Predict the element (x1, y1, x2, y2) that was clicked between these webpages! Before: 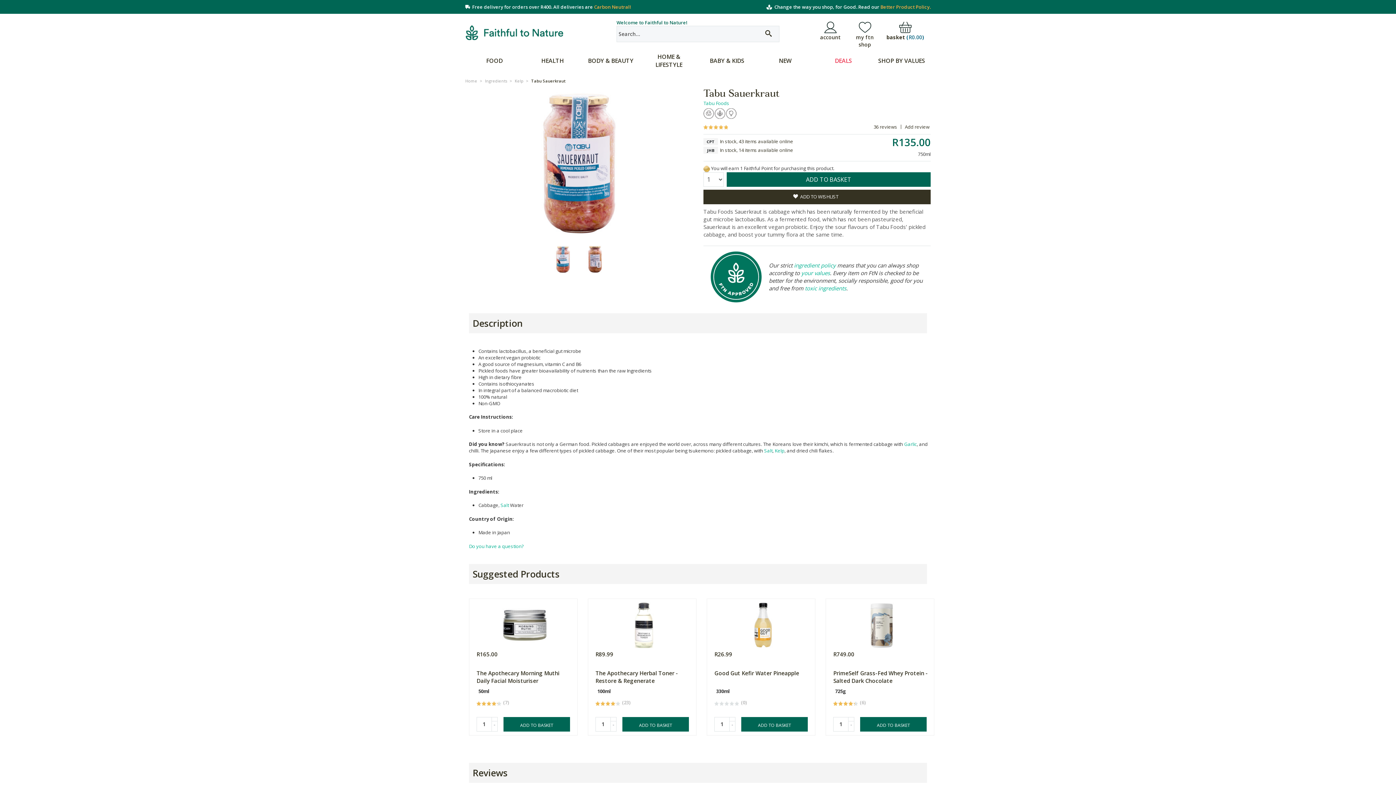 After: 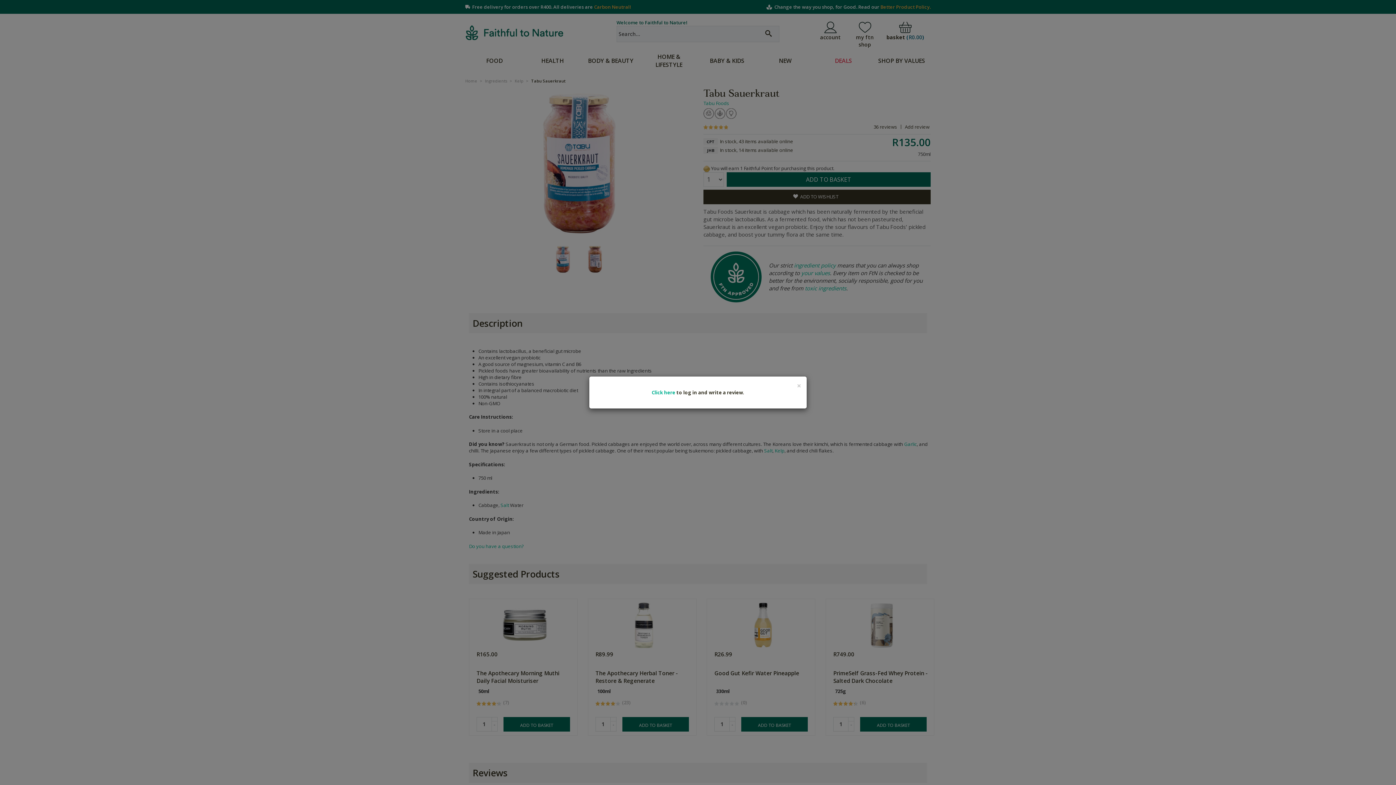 Action: bbox: (905, 124, 930, 129) label: Add review